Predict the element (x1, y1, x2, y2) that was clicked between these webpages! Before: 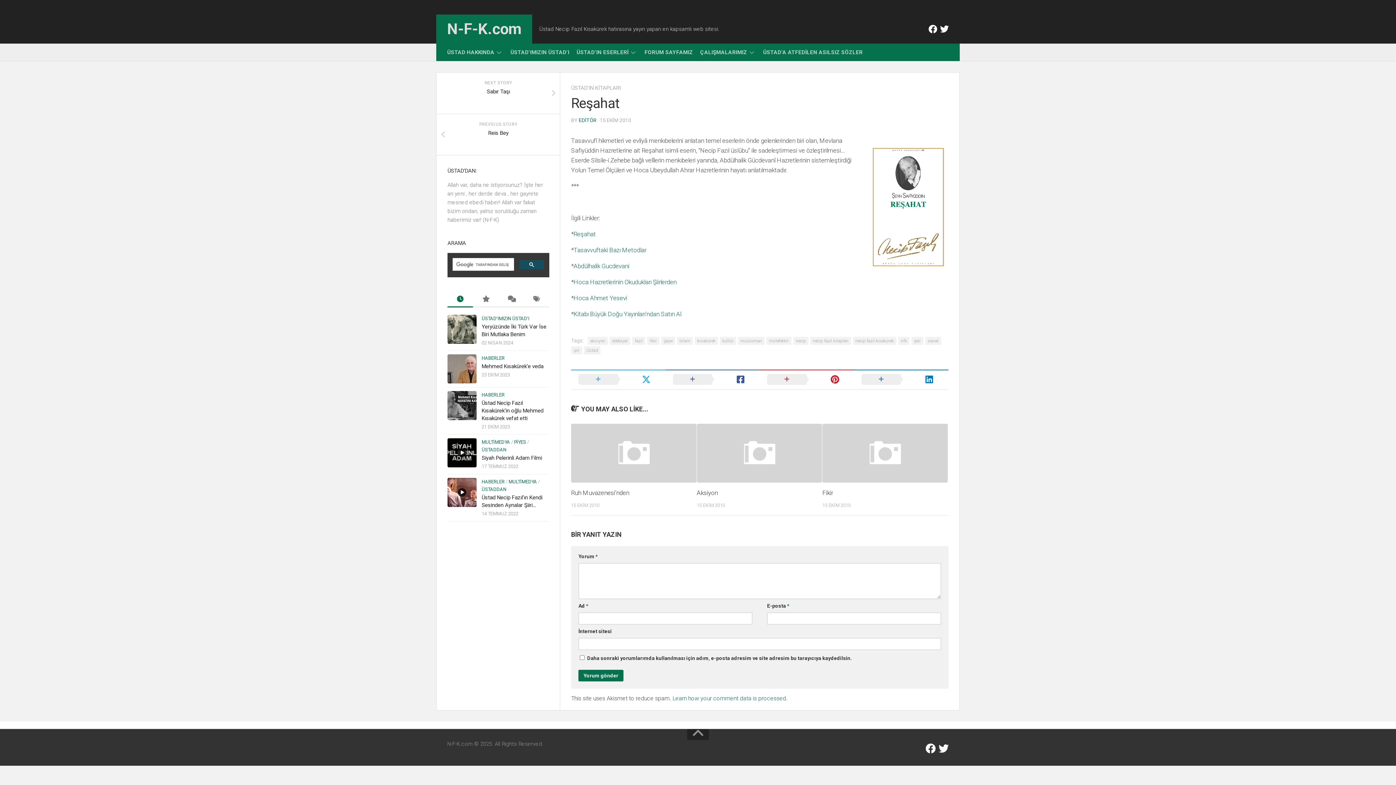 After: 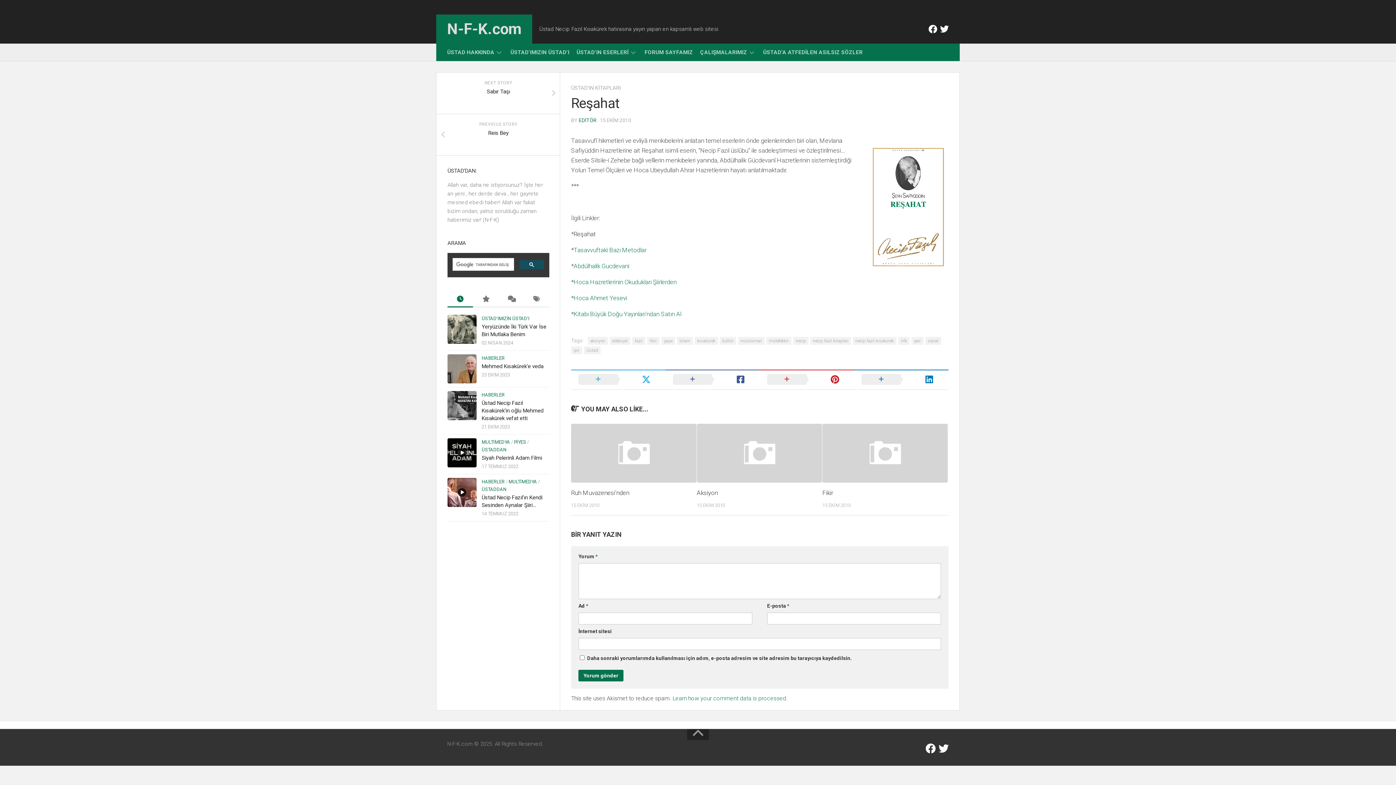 Action: bbox: (573, 230, 596, 237) label: Reşahat